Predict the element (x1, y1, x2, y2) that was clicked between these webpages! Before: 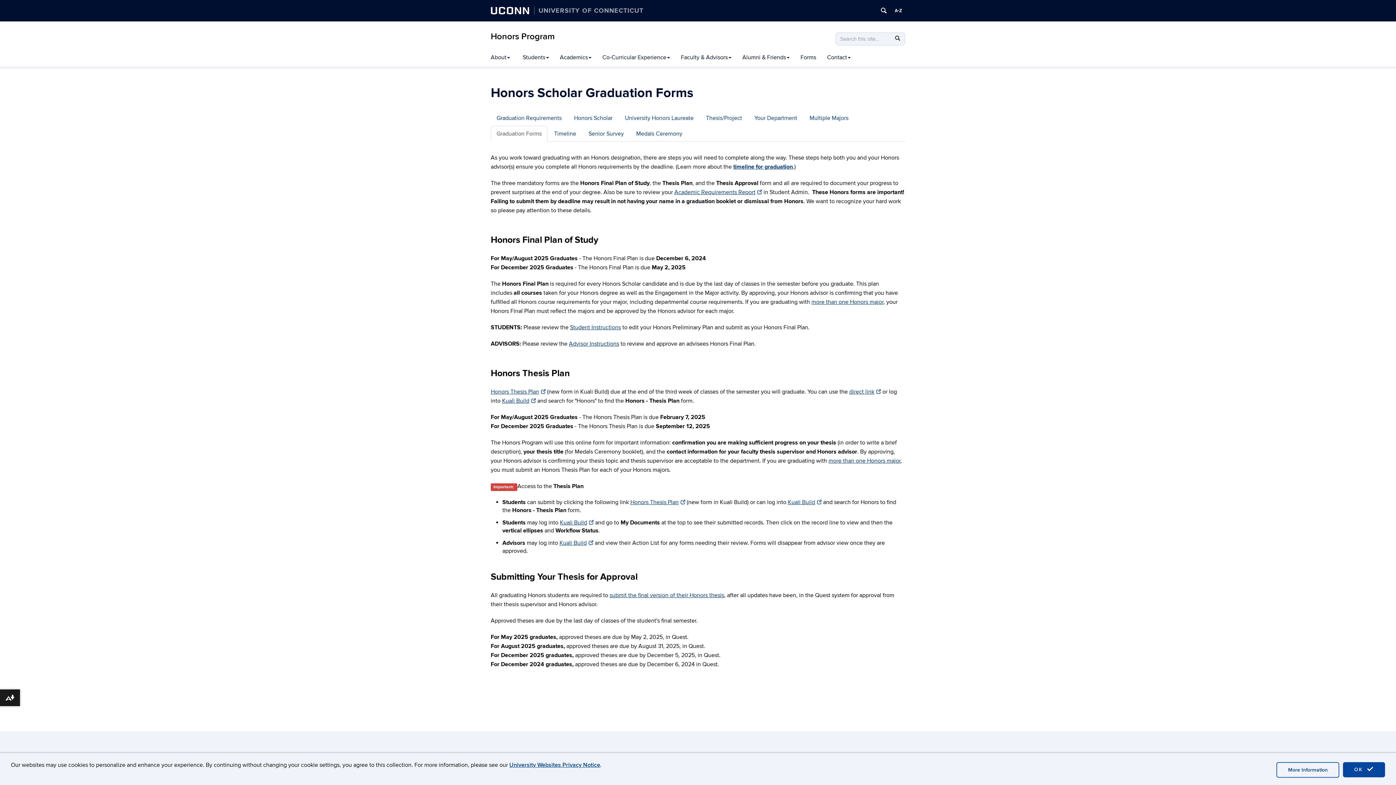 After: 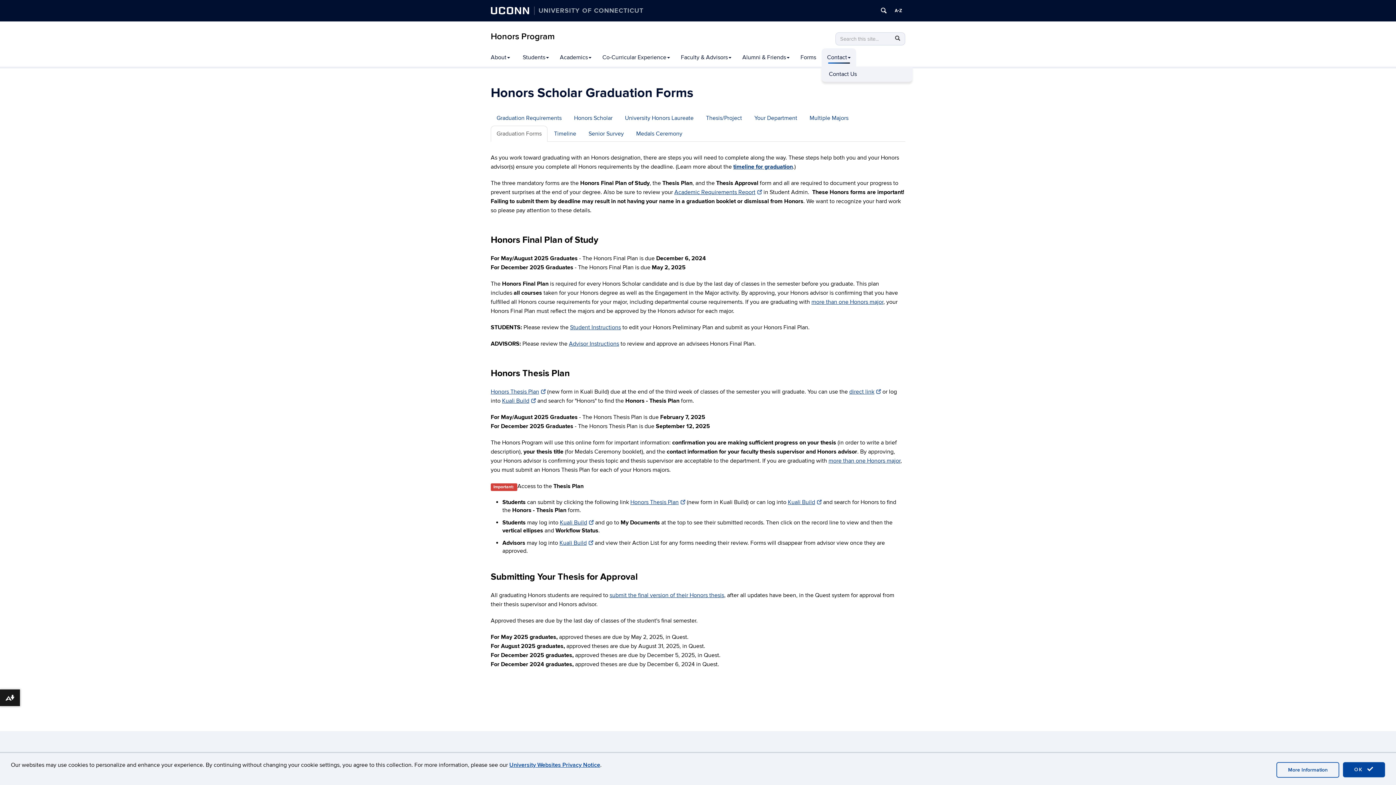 Action: bbox: (821, 48, 856, 66) label: Contact